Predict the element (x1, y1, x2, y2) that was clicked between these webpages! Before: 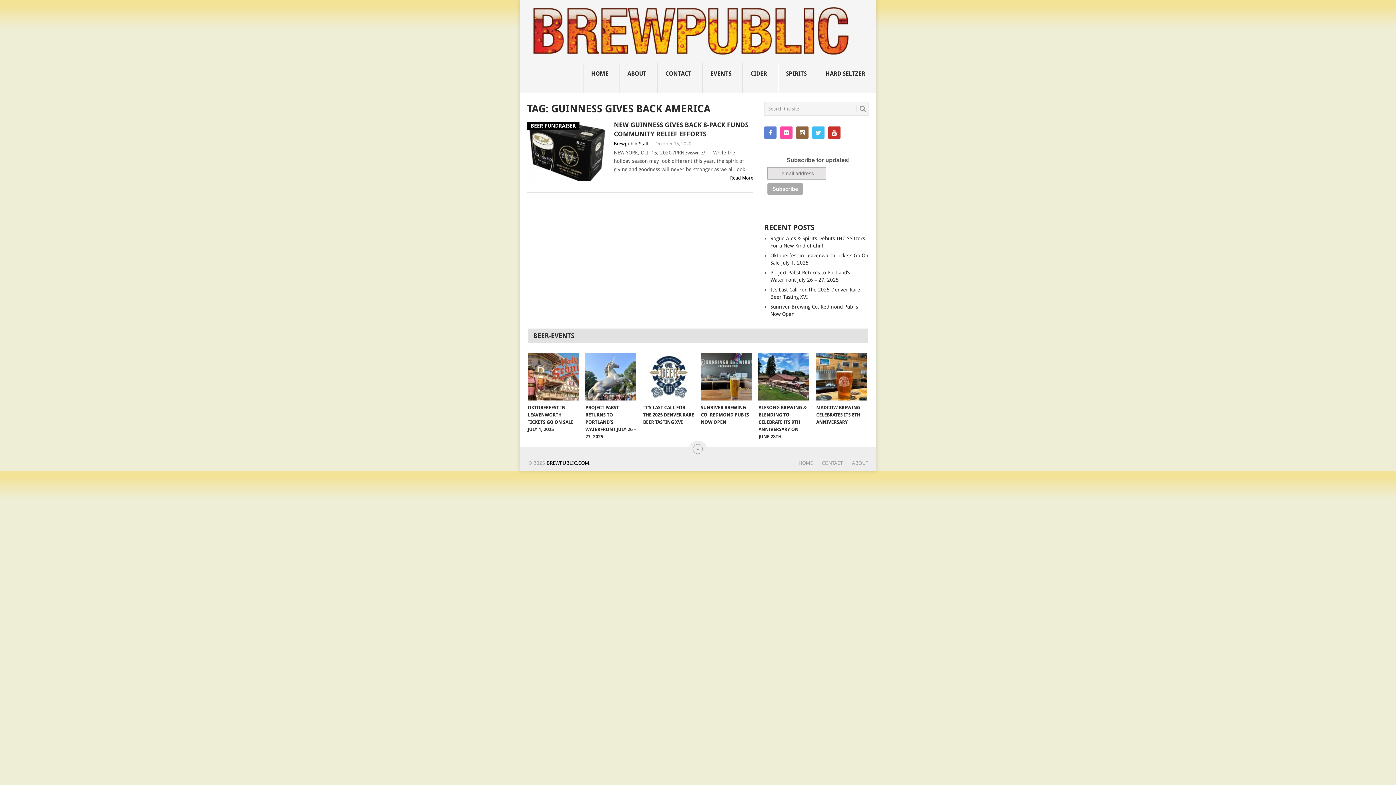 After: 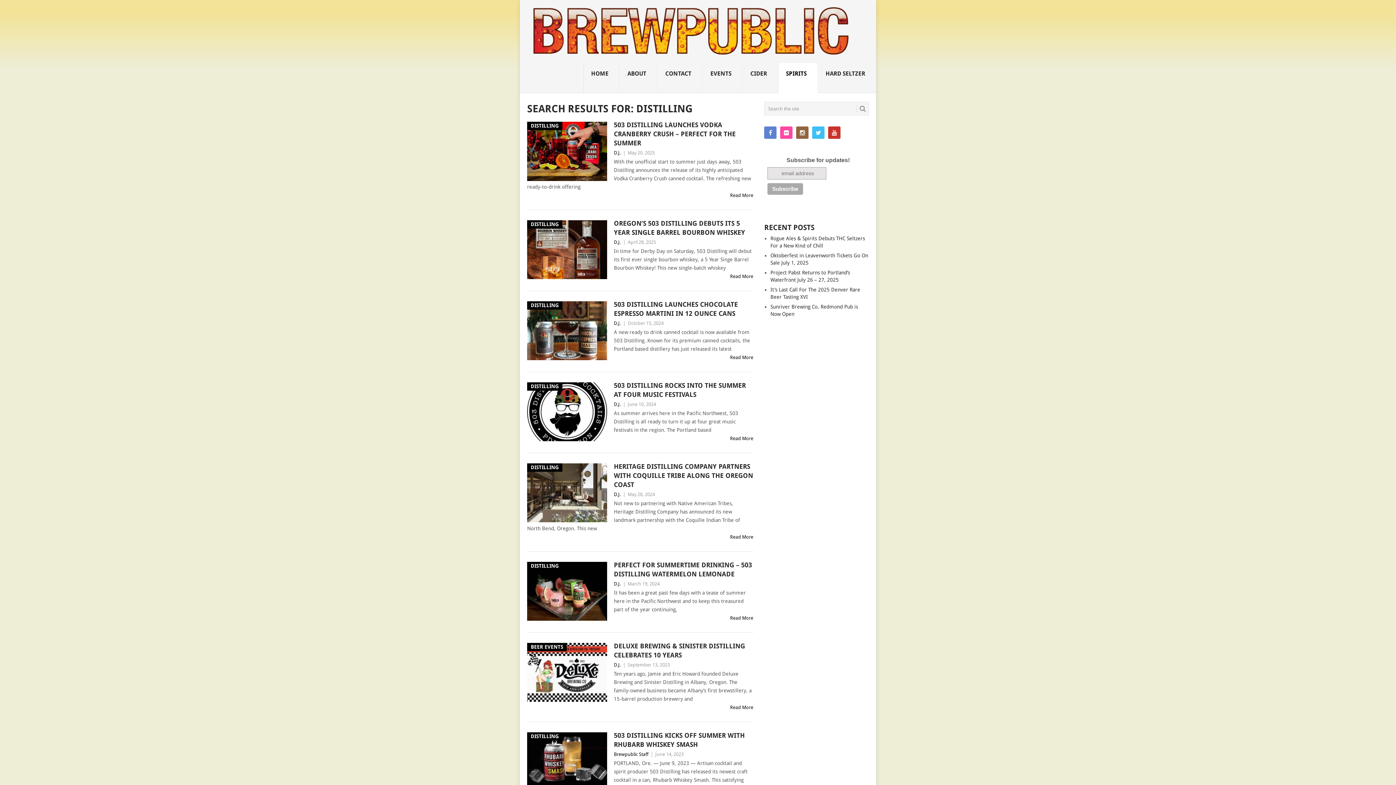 Action: label: SPIRITS
 bbox: (778, 63, 818, 93)